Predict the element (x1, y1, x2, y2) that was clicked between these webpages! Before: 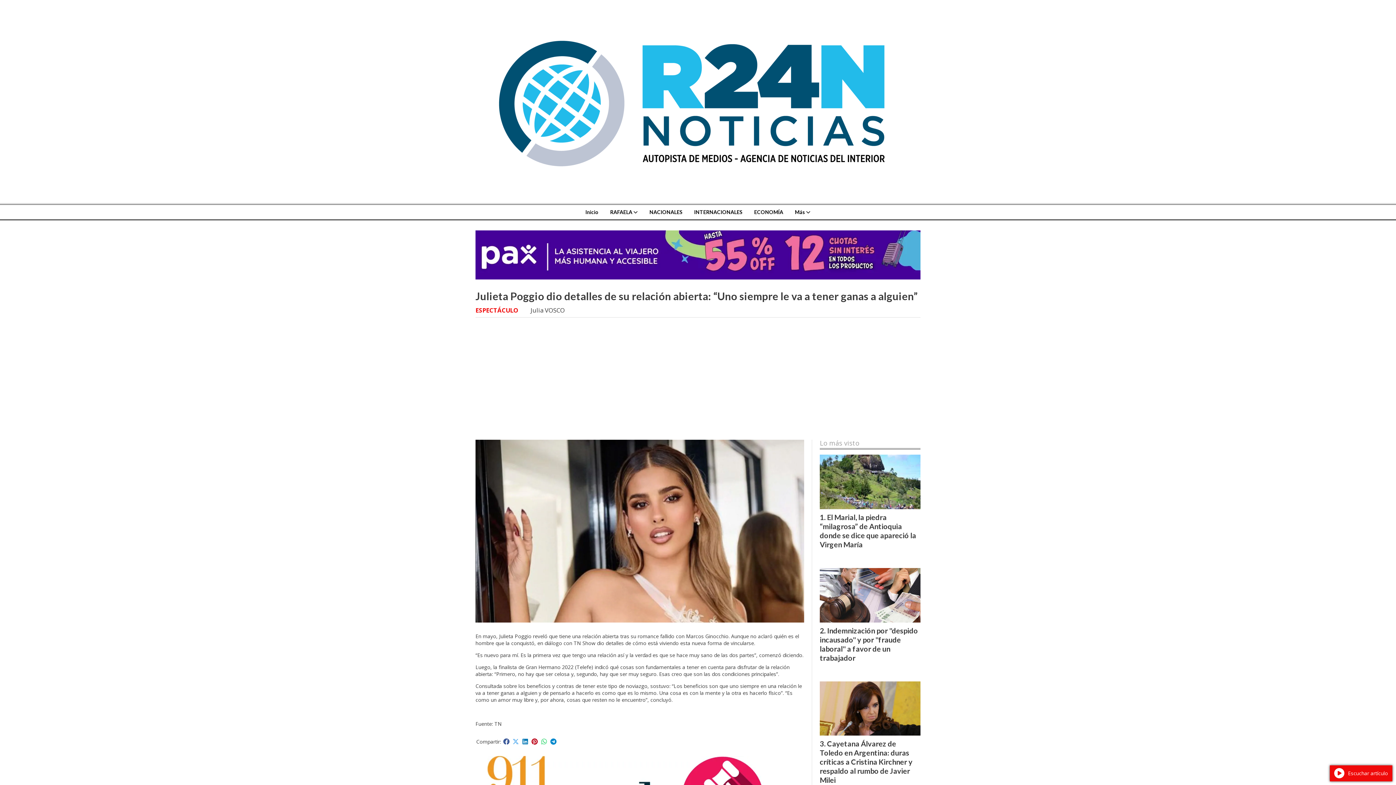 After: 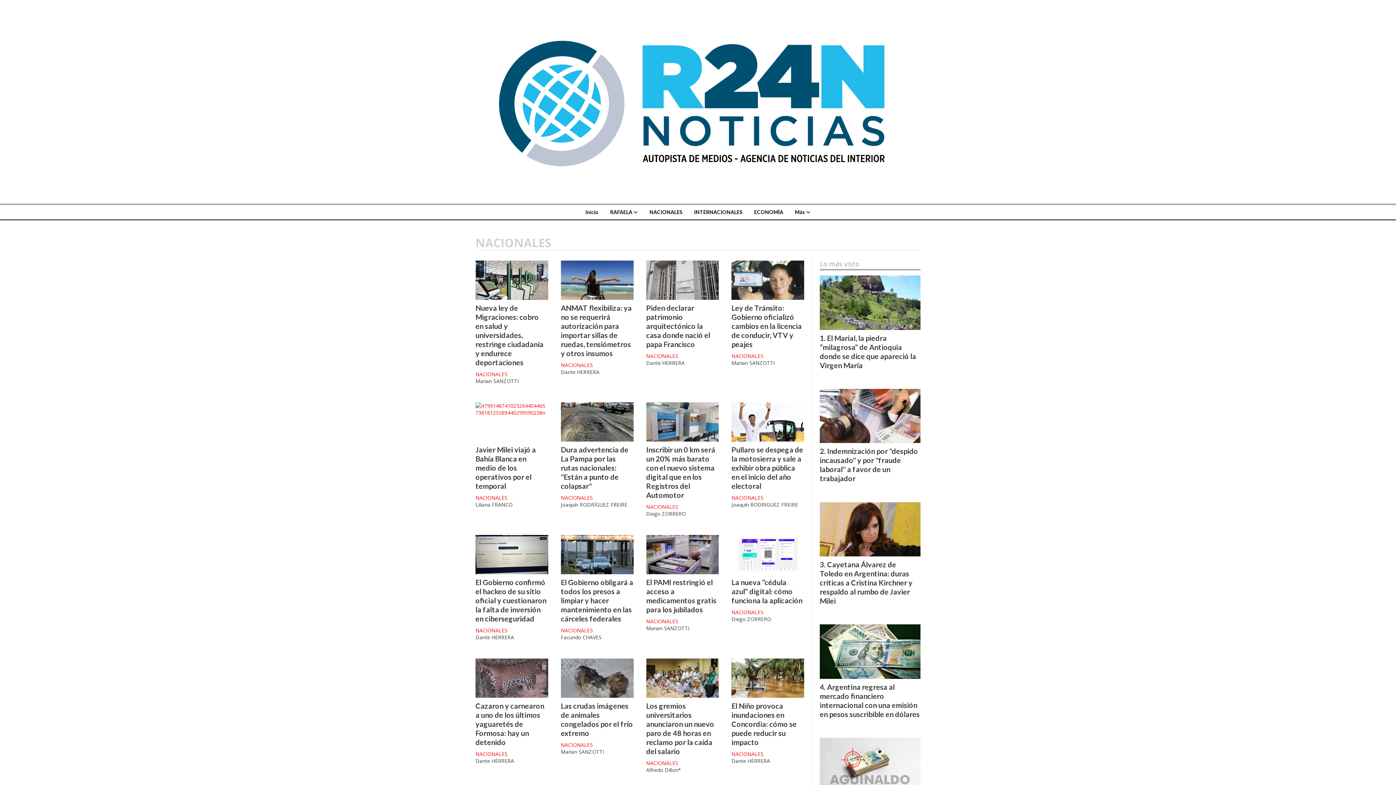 Action: label: NACIONALES bbox: (643, 205, 688, 219)